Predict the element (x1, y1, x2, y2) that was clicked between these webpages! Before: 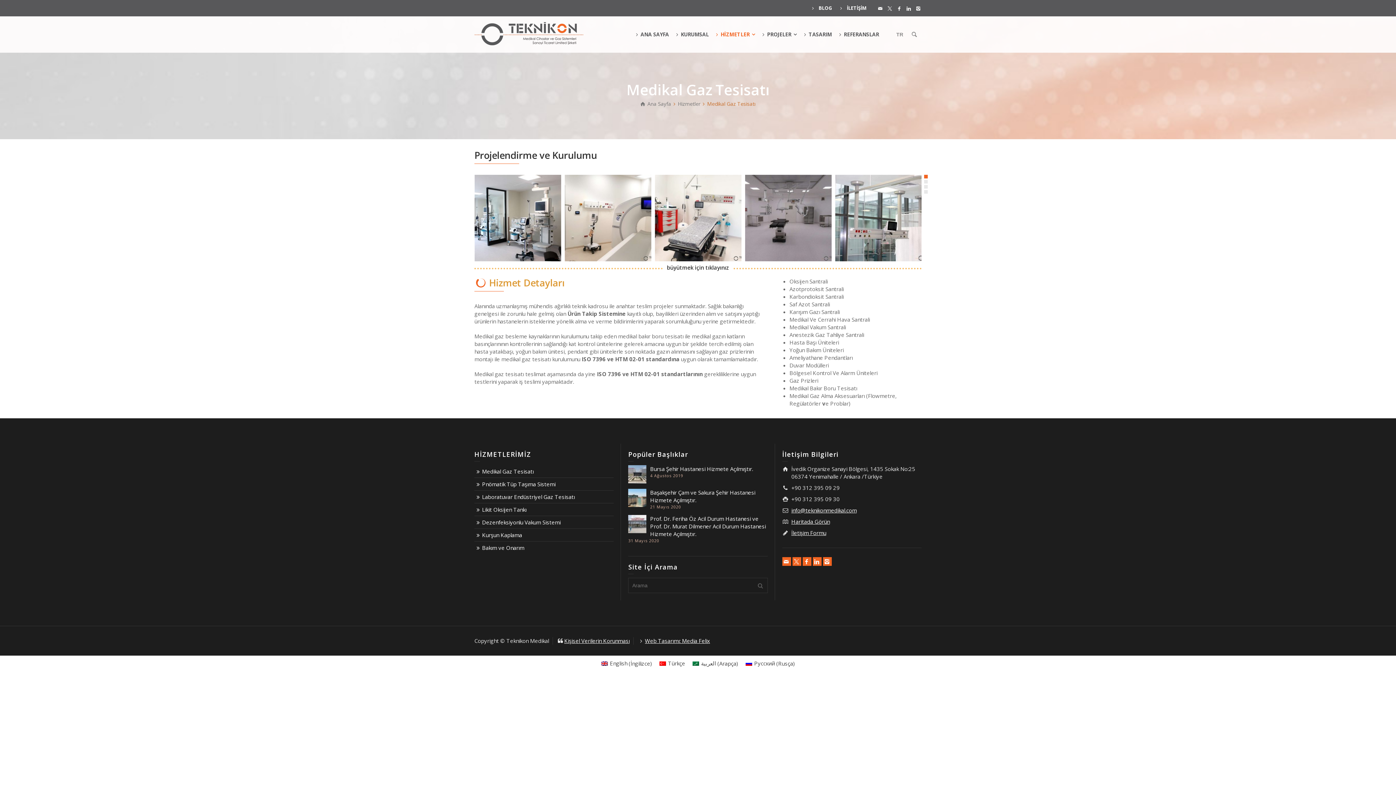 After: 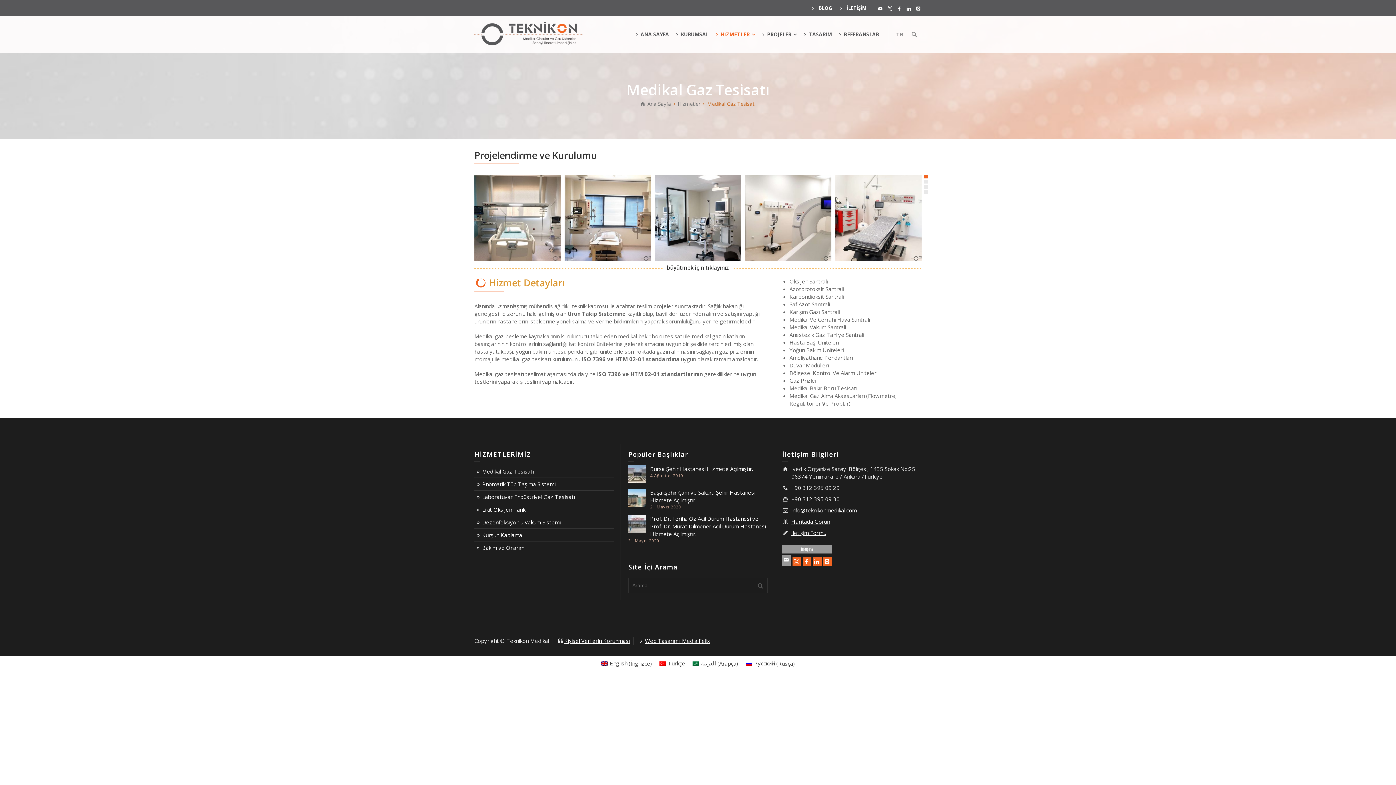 Action: label: İletişim bbox: (782, 557, 791, 566)